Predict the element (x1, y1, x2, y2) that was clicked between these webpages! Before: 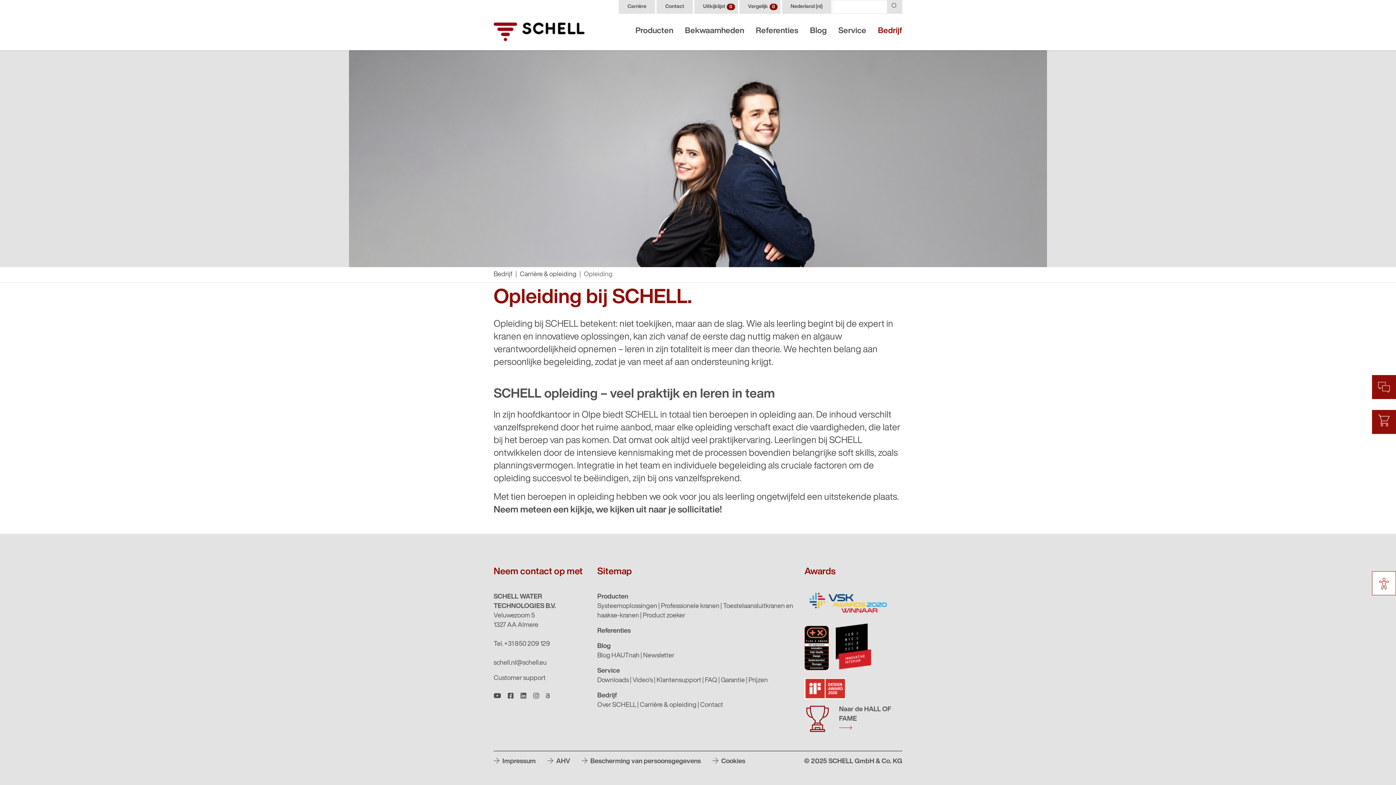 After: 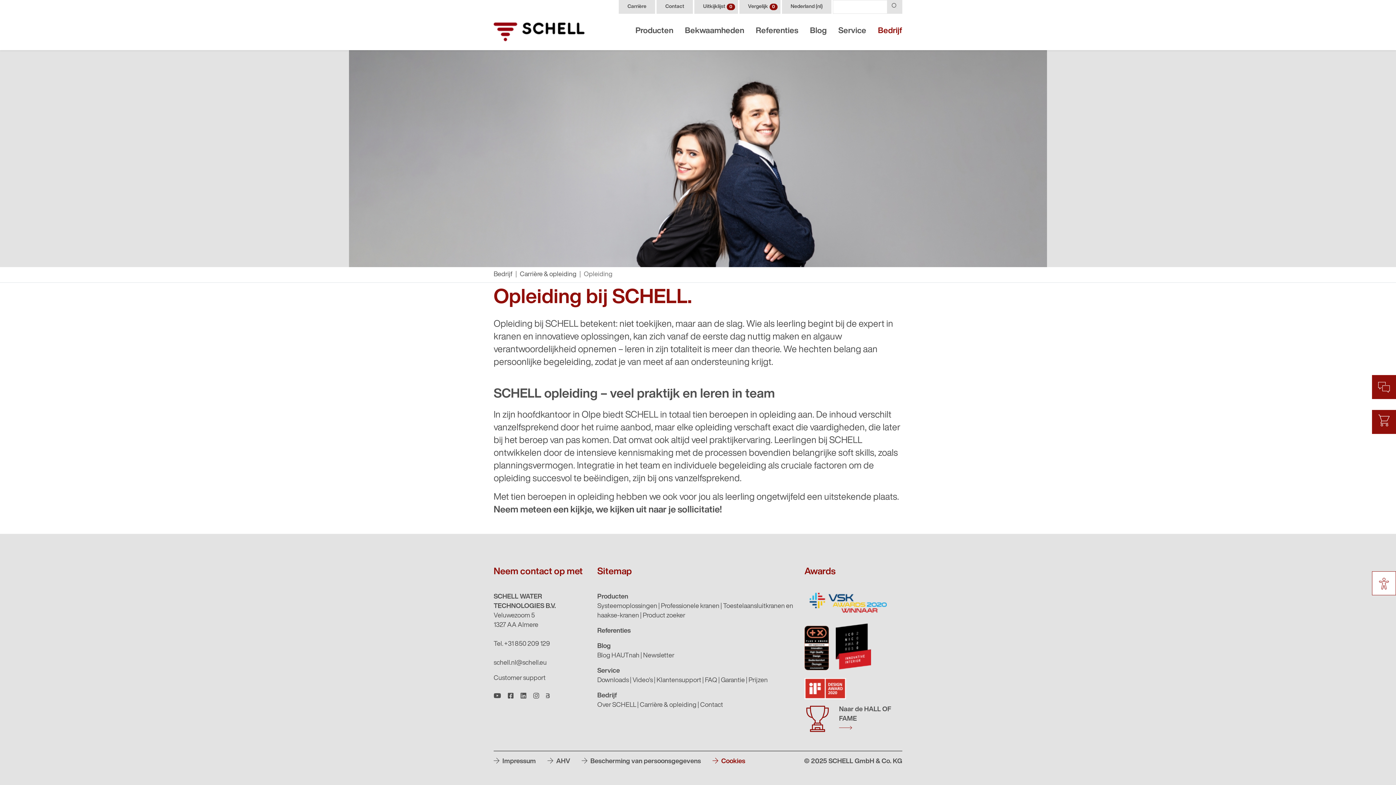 Action: label:  Cookies bbox: (706, 757, 751, 766)